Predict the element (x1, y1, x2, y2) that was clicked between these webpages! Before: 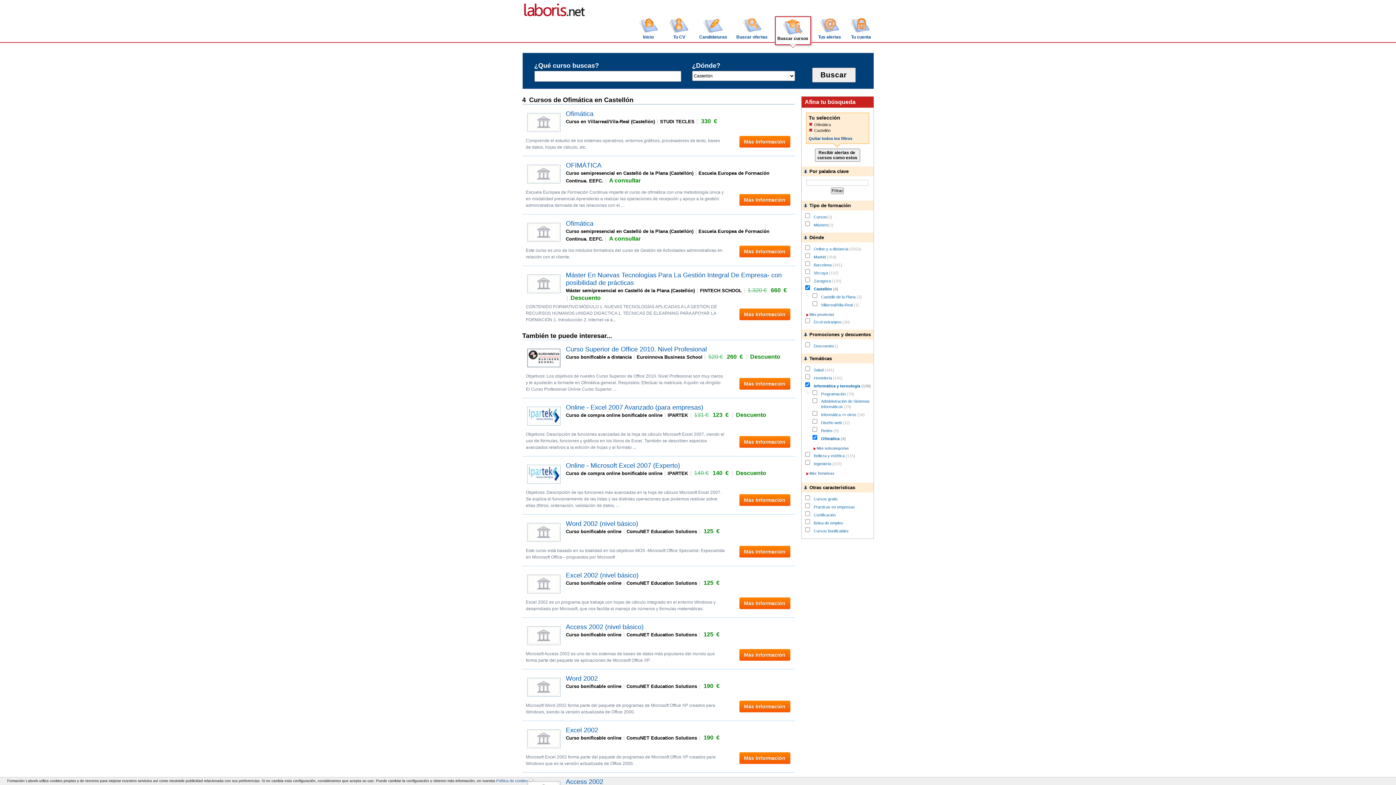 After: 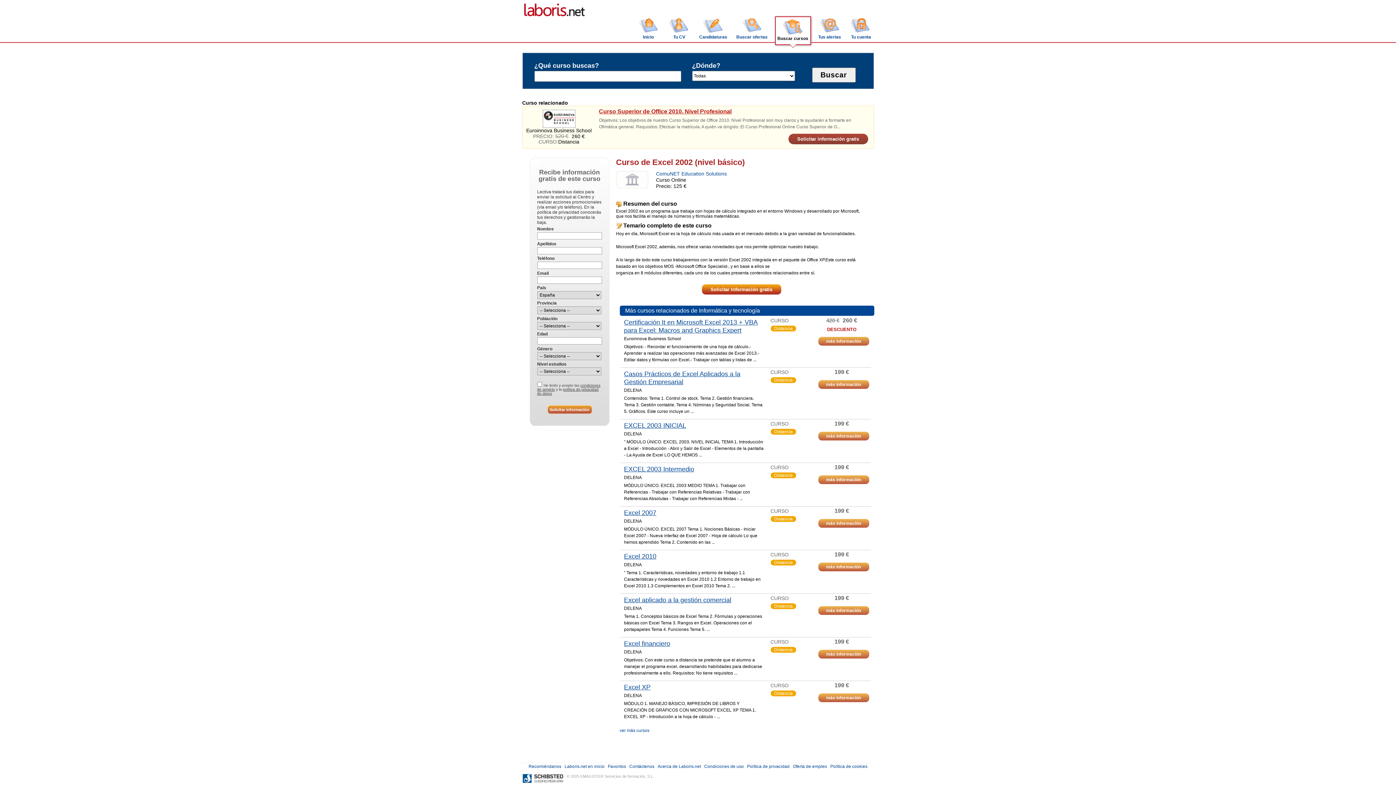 Action: bbox: (566, 572, 638, 579) label: Excel 2002 (nivel básico)